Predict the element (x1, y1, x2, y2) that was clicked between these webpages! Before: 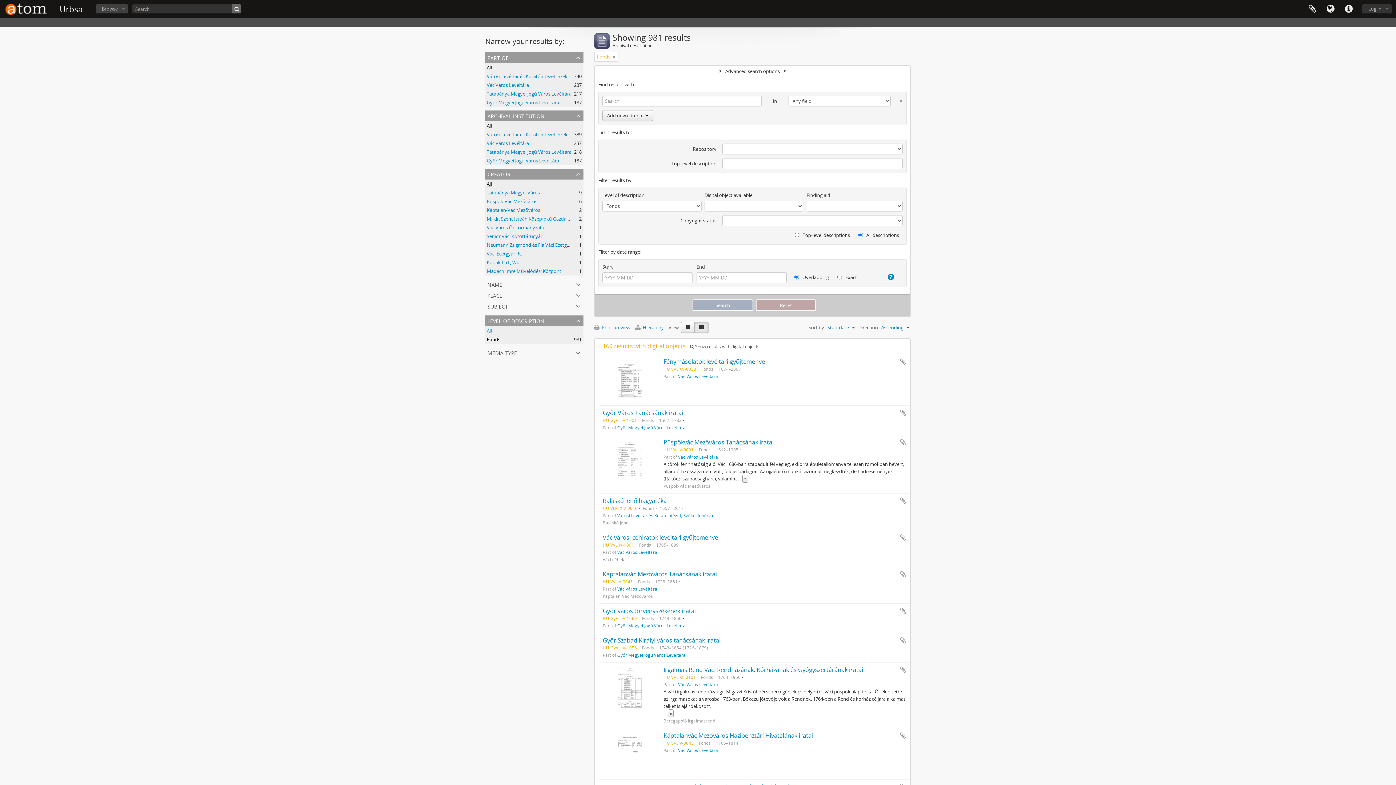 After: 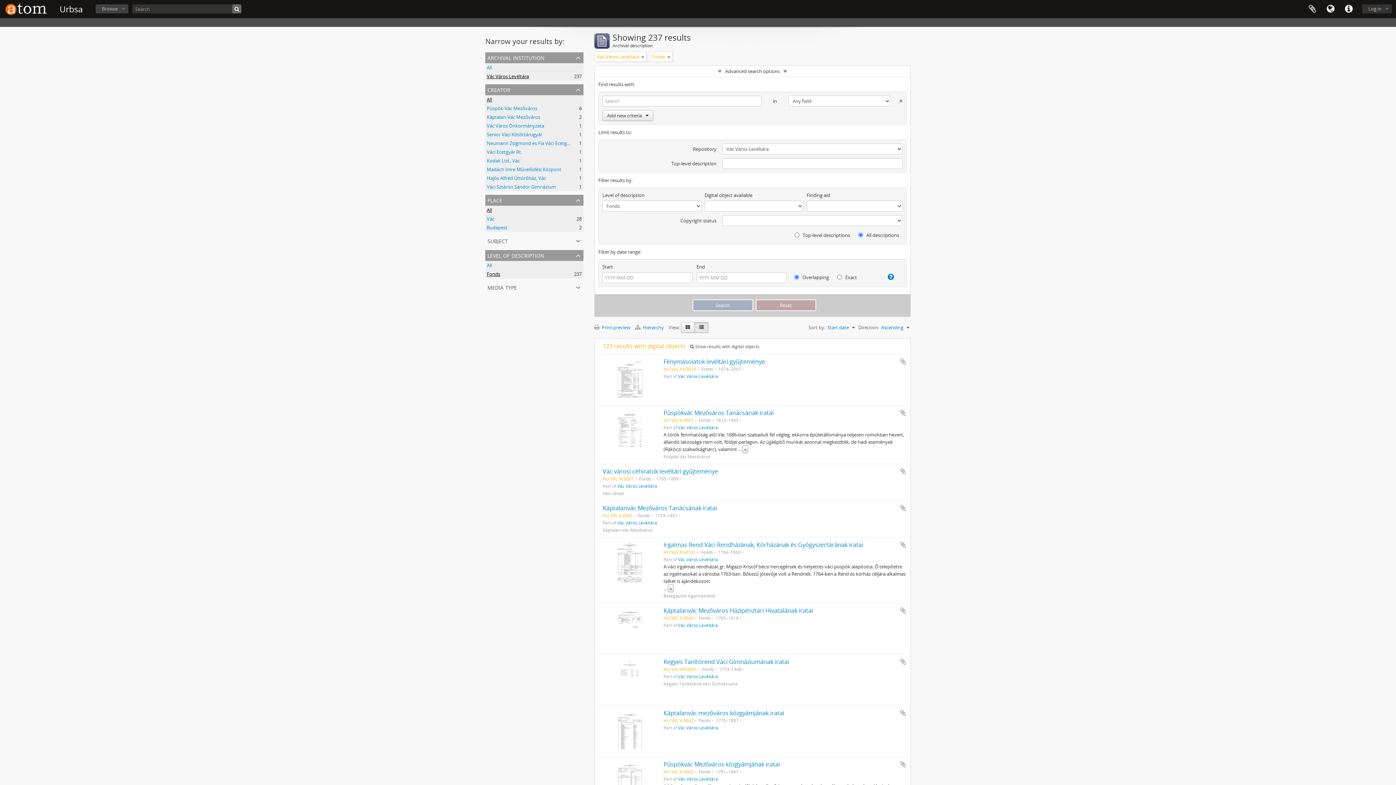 Action: label: Vác Város Levéltára
, 237 results bbox: (486, 140, 529, 146)